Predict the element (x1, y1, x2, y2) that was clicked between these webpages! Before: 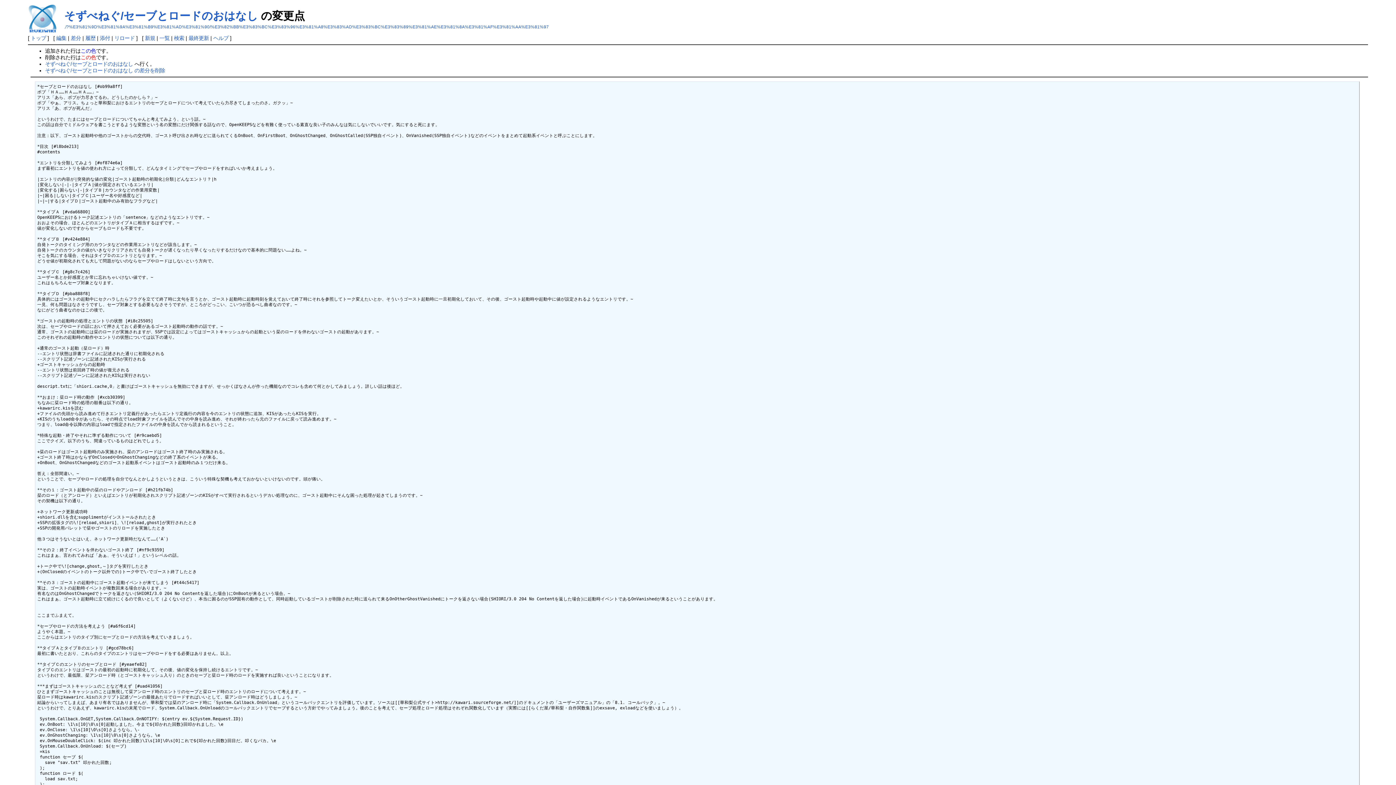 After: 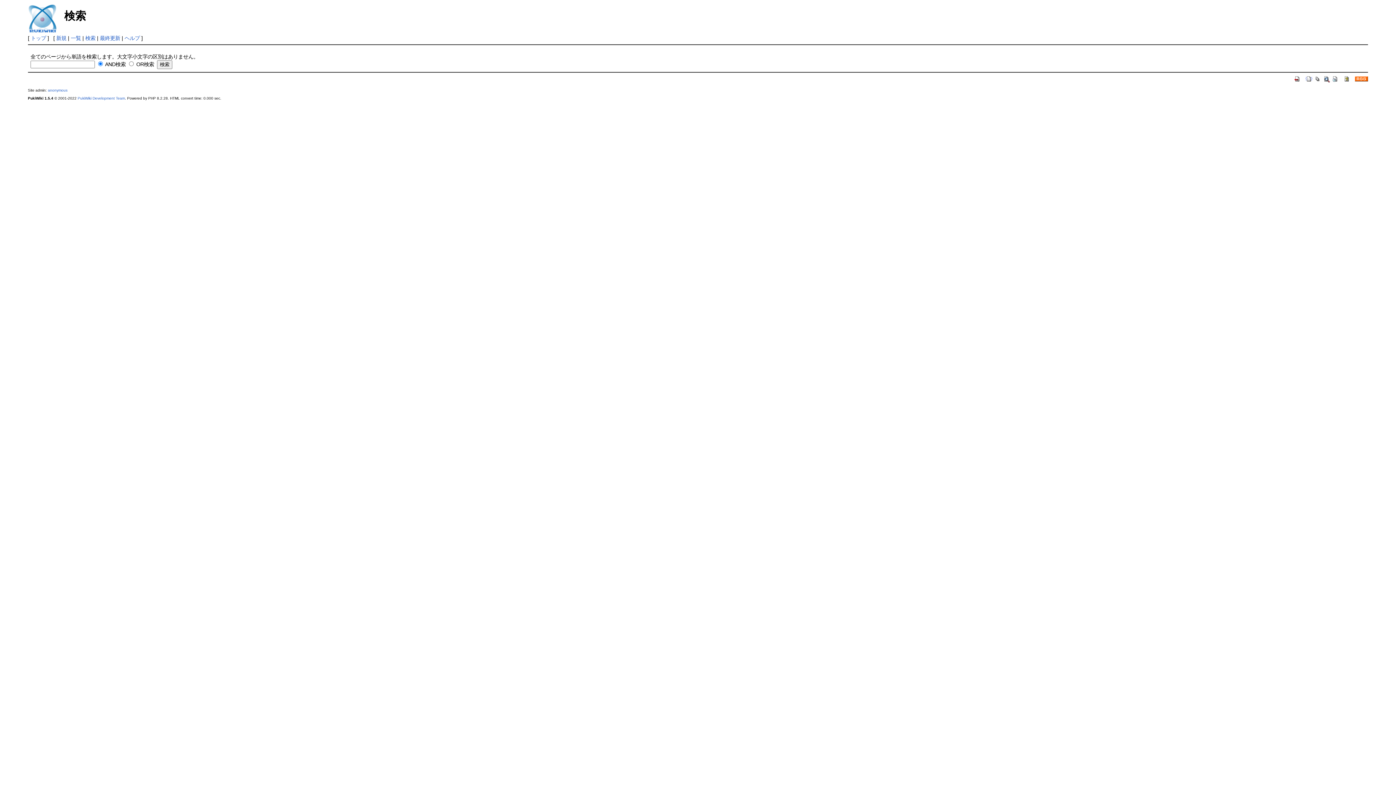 Action: label: 検索 bbox: (174, 35, 184, 41)